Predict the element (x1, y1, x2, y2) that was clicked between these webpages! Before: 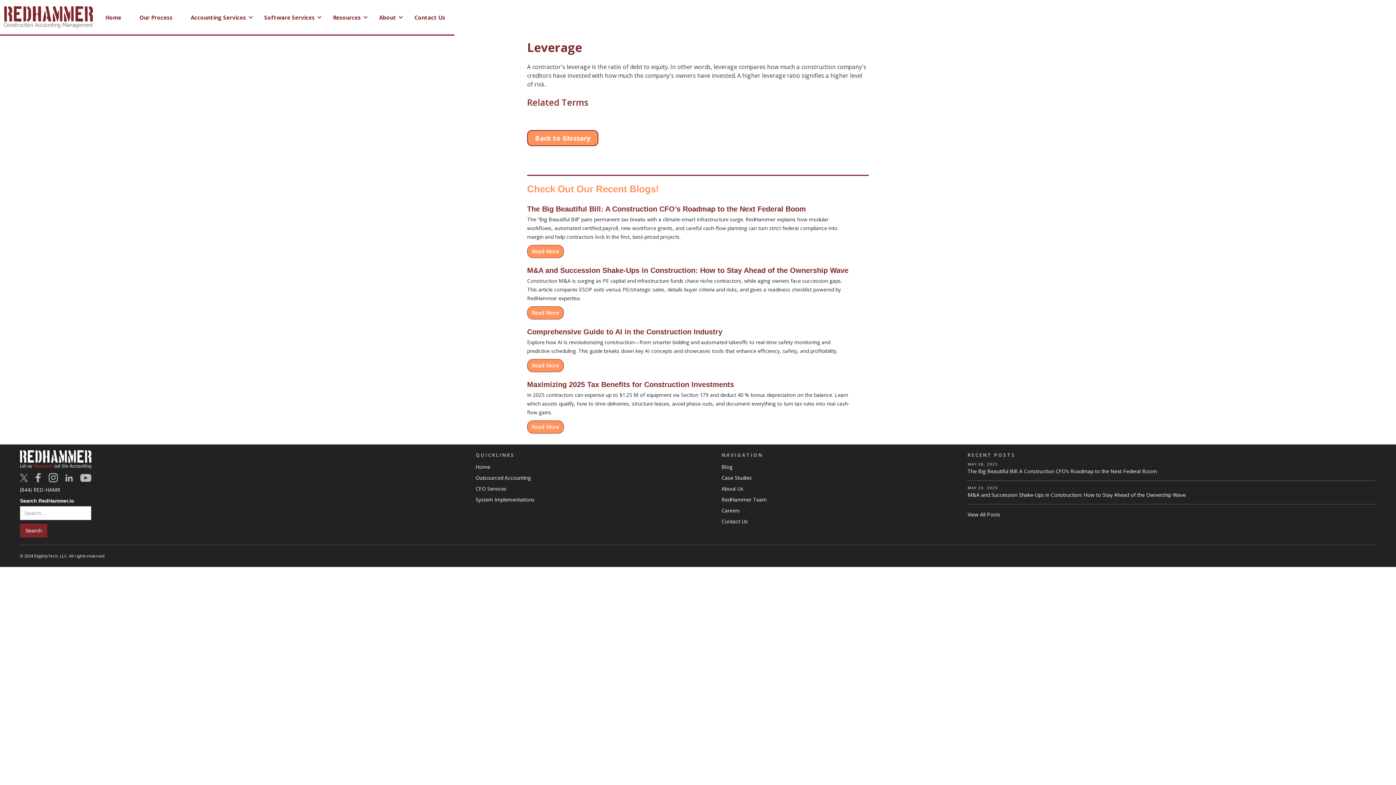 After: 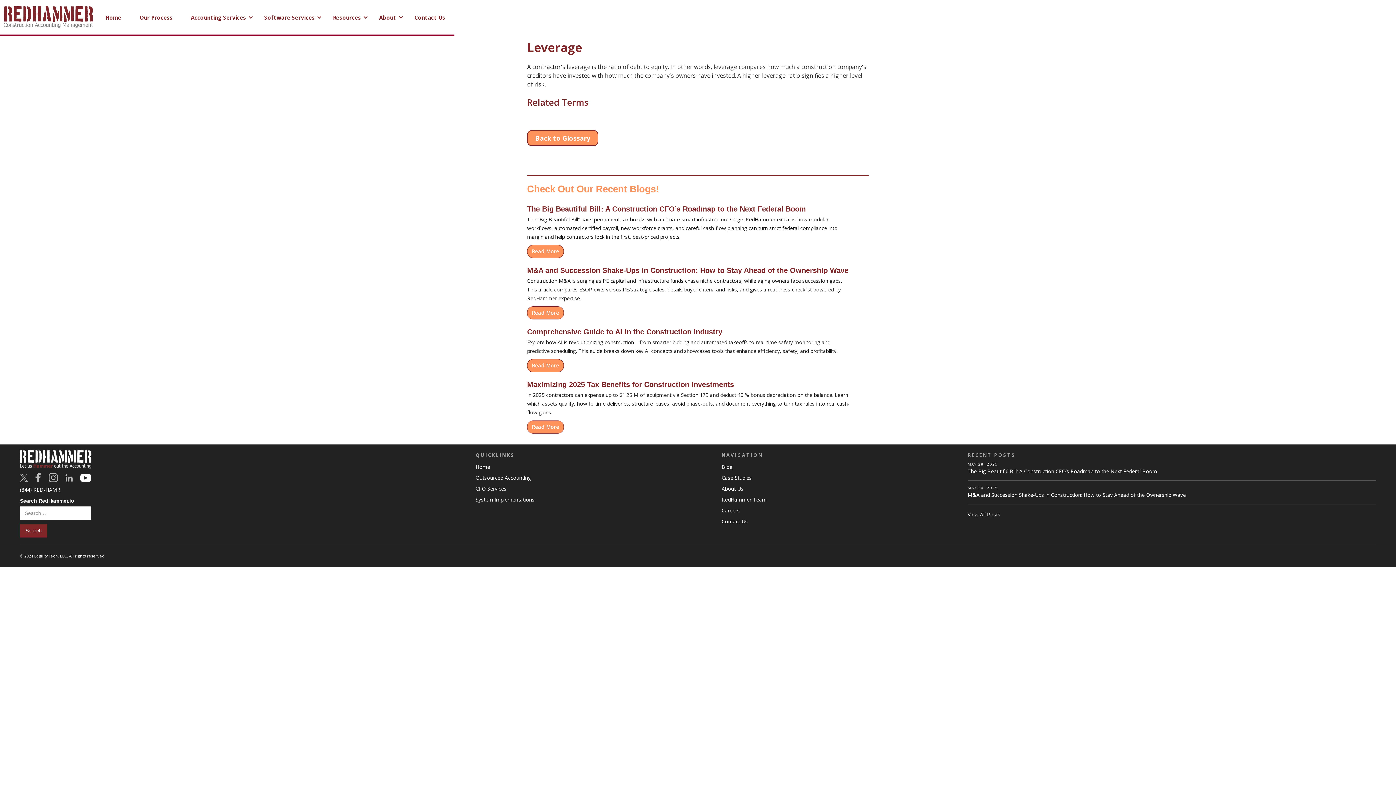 Action: bbox: (77, 469, 94, 486)